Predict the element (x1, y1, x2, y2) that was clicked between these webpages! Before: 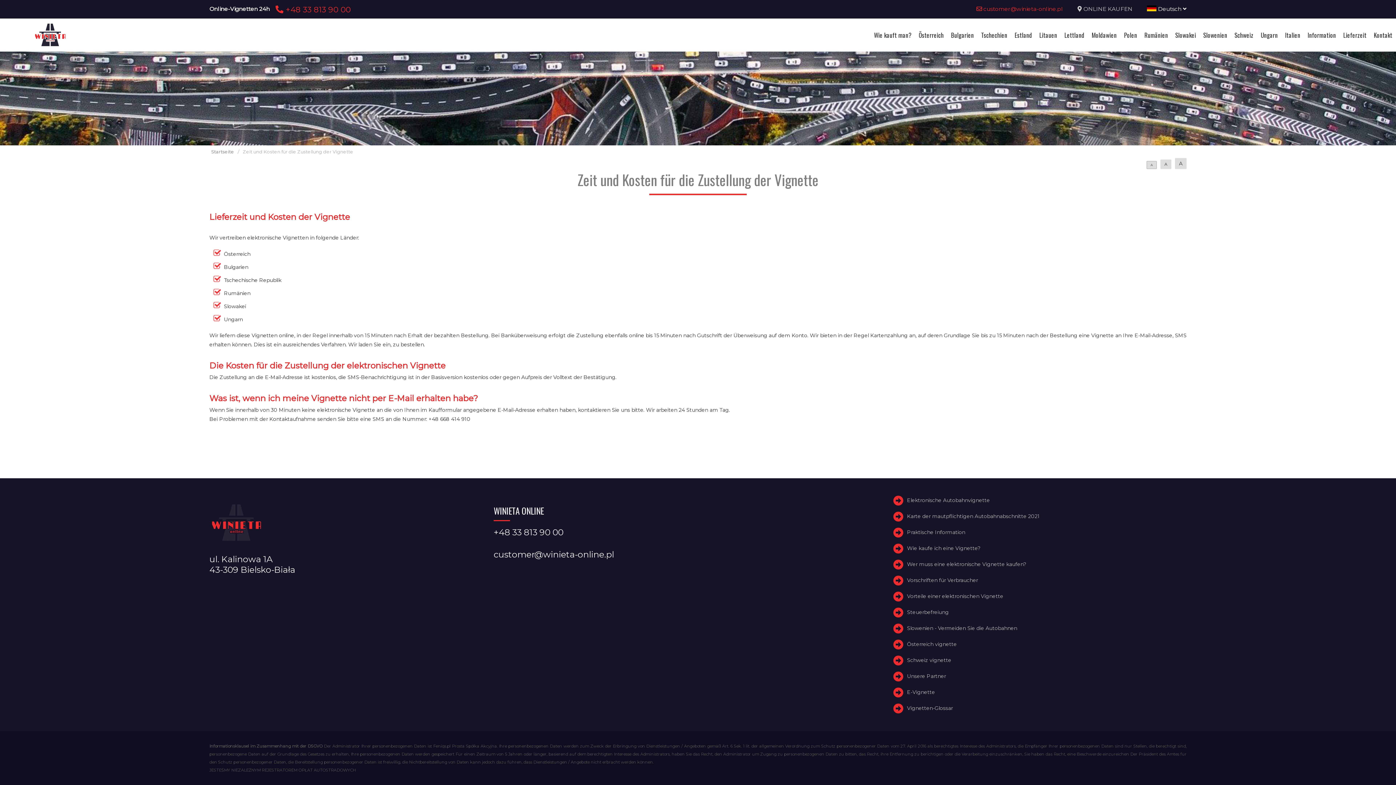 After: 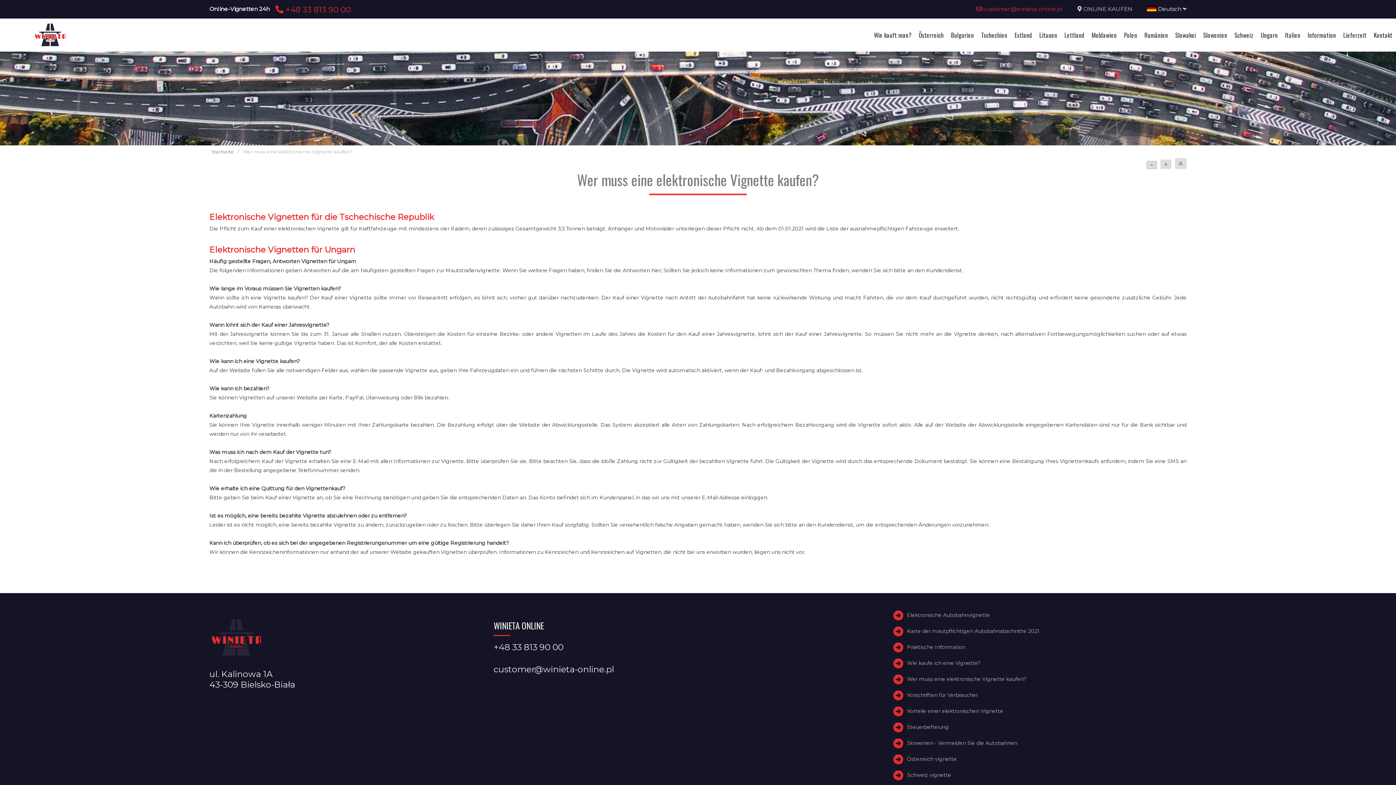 Action: label: Wer muss eine elektronische Vignette kaufen? bbox: (907, 561, 1026, 567)